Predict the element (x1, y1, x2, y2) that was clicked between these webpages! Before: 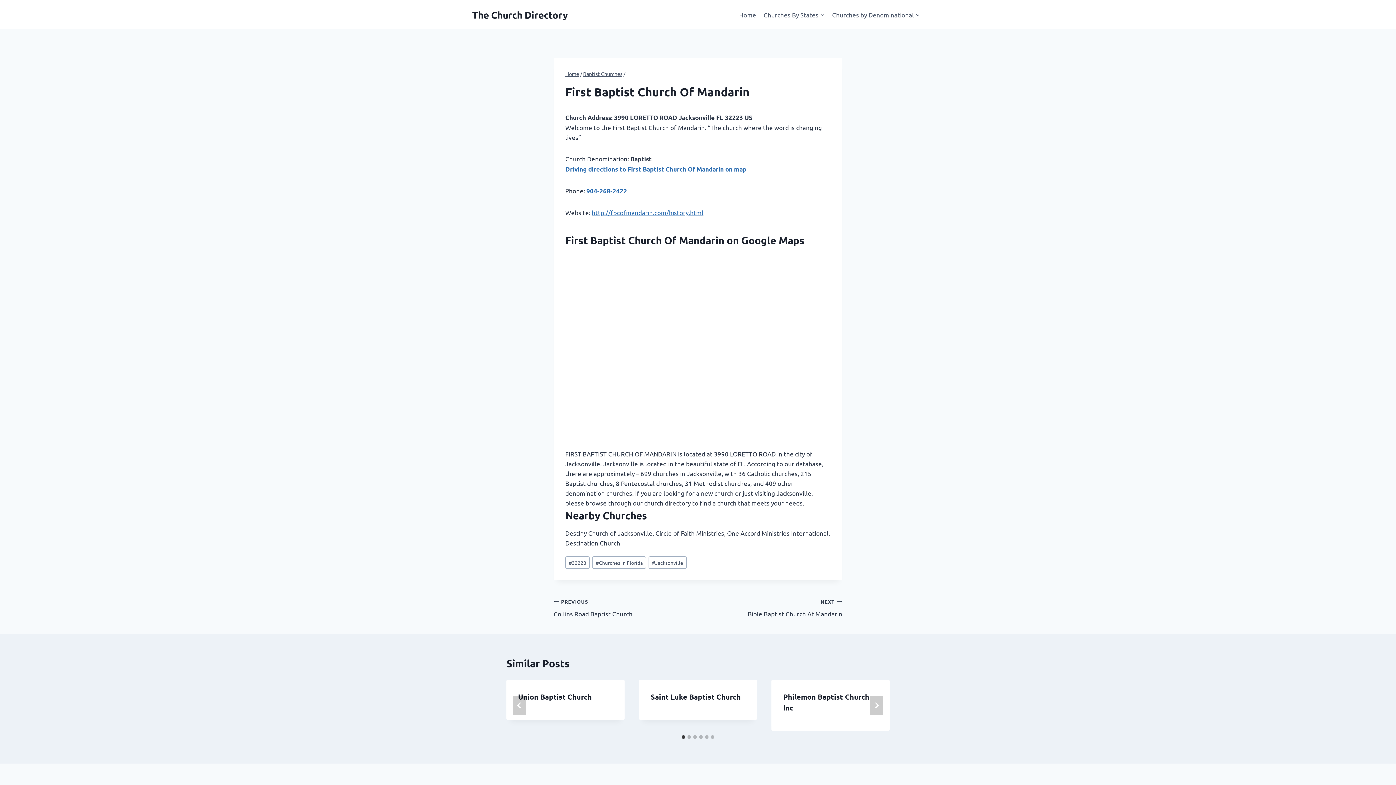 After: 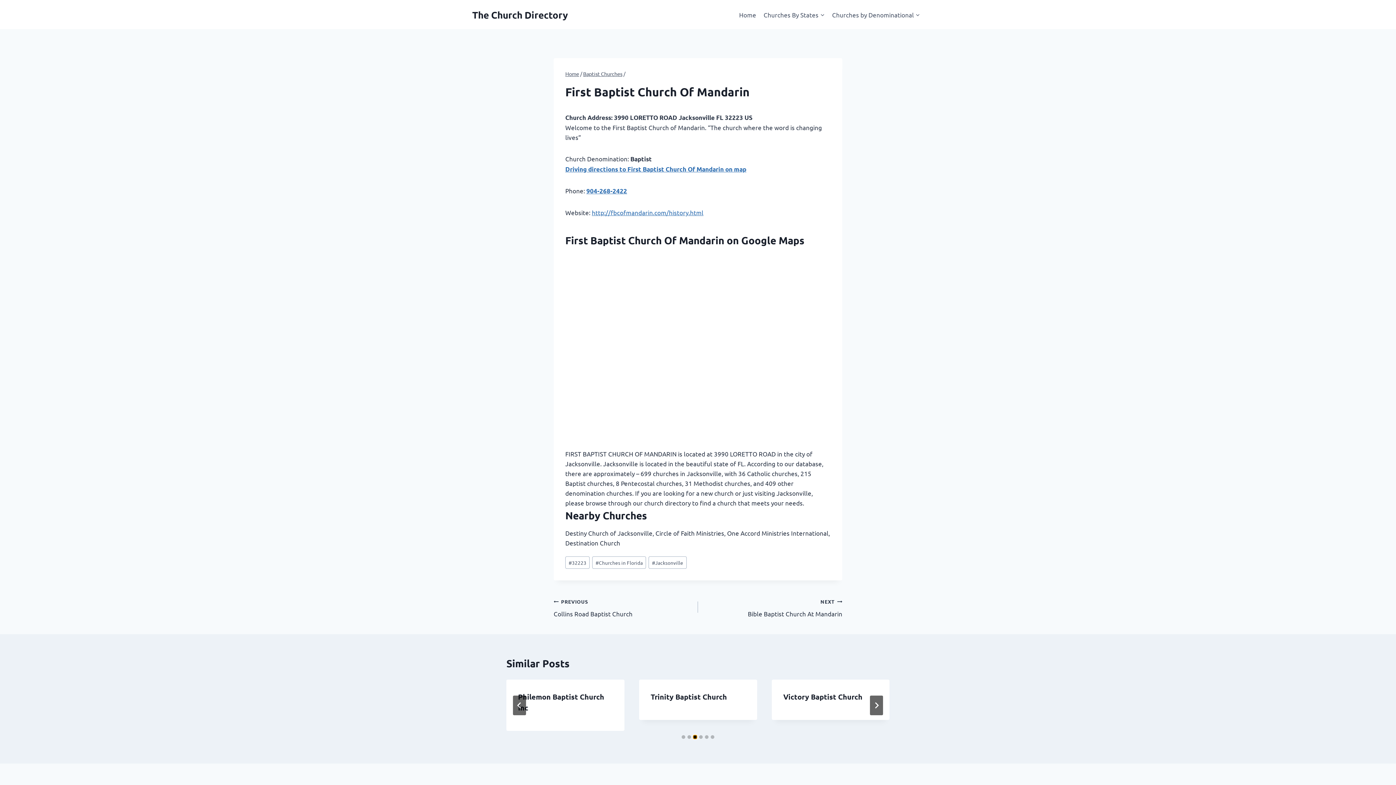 Action: label: Go to slide 3 bbox: (693, 735, 697, 739)